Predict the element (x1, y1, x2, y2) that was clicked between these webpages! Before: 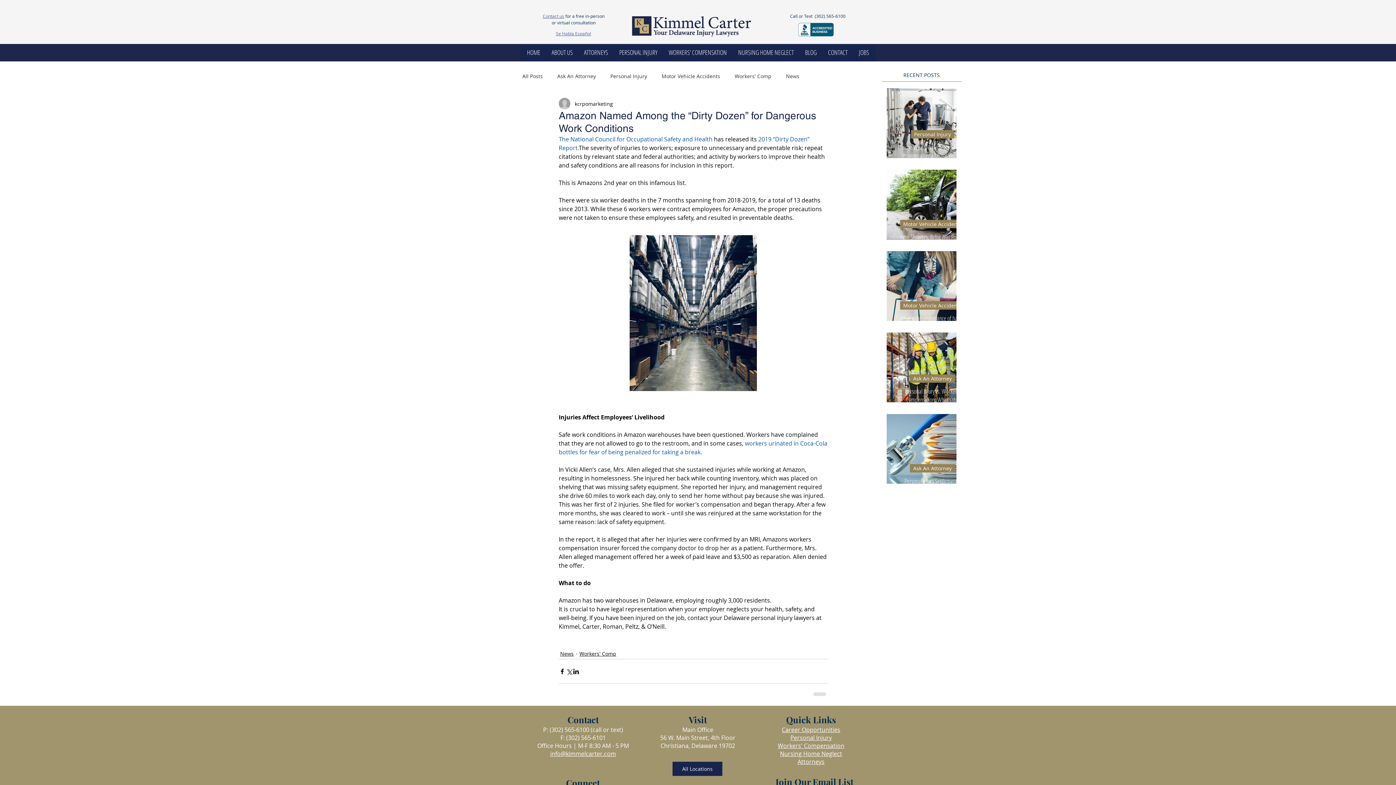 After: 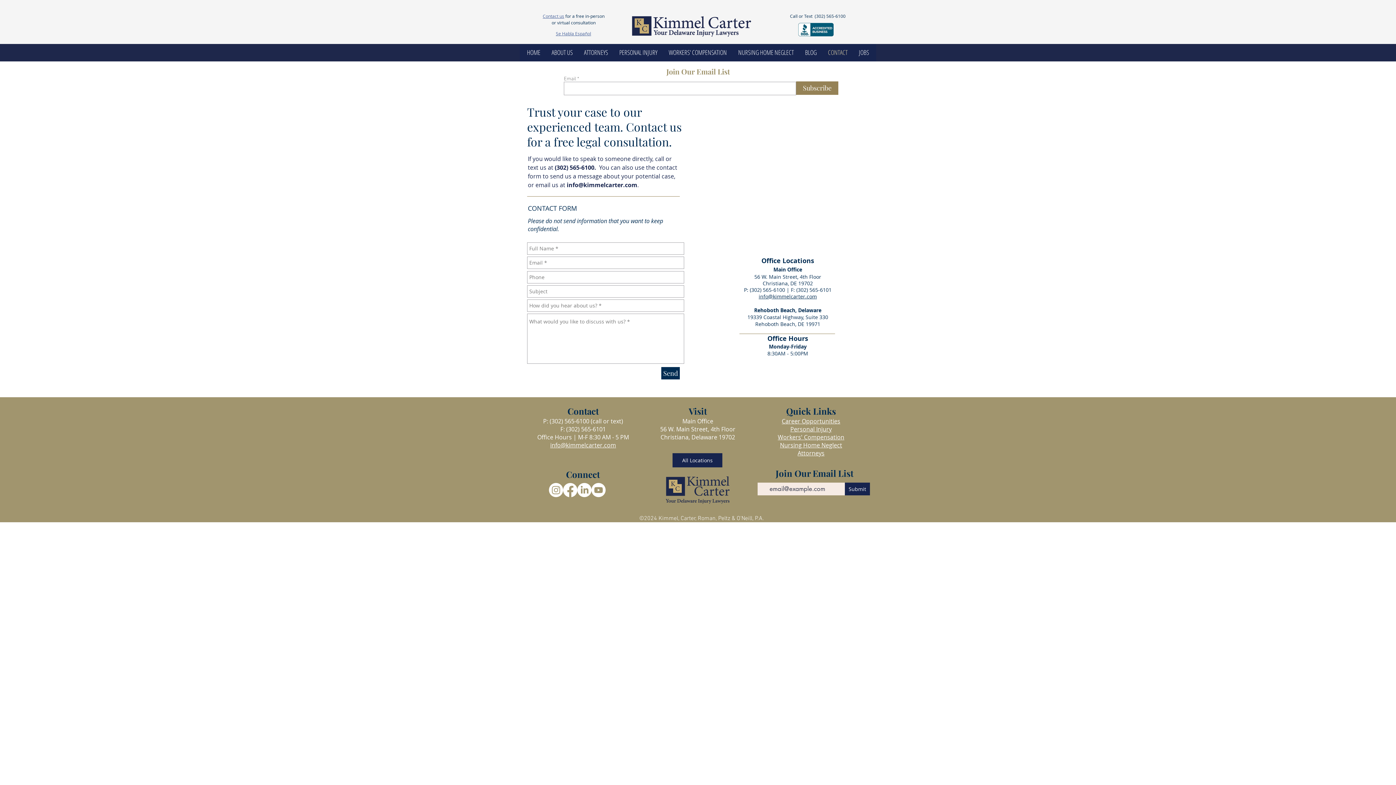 Action: label: CONTACT bbox: (822, 44, 853, 60)